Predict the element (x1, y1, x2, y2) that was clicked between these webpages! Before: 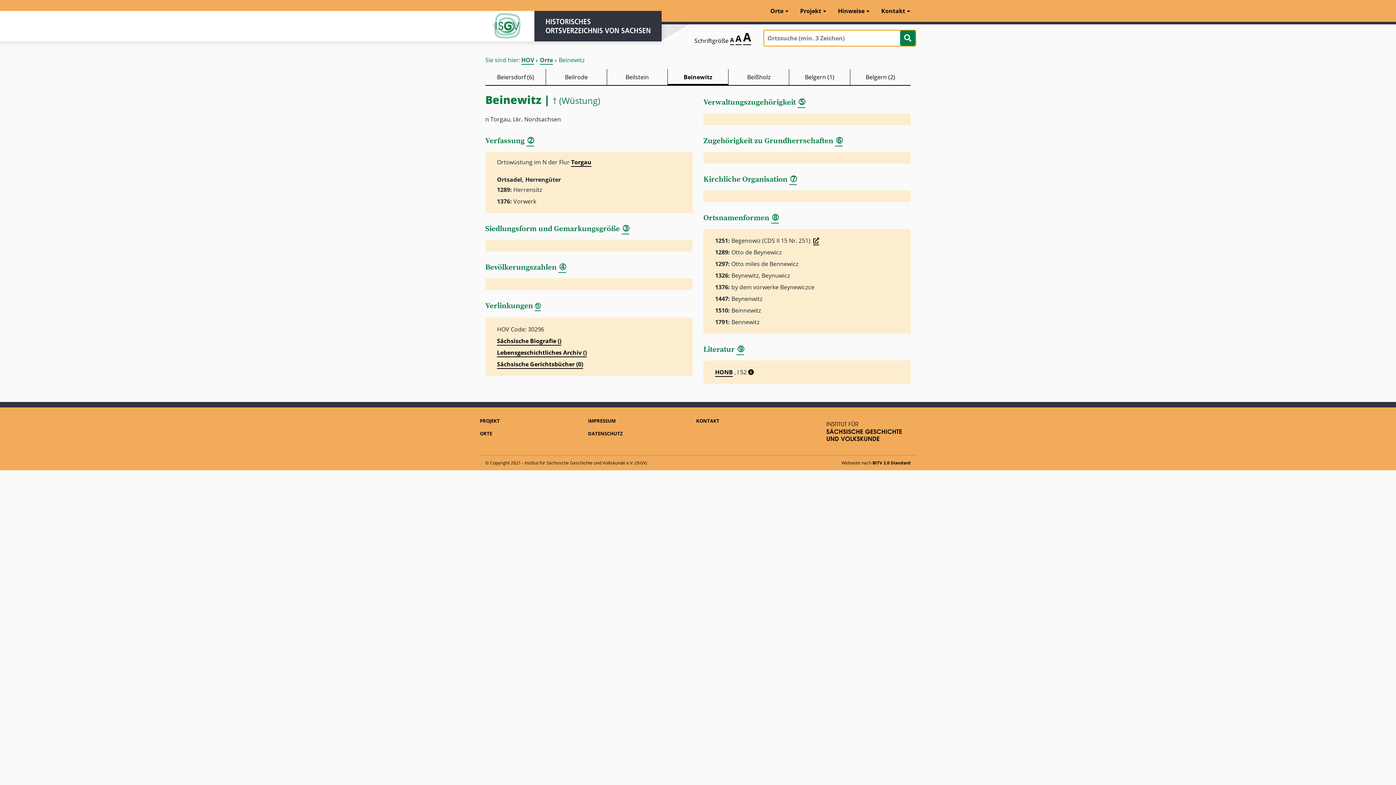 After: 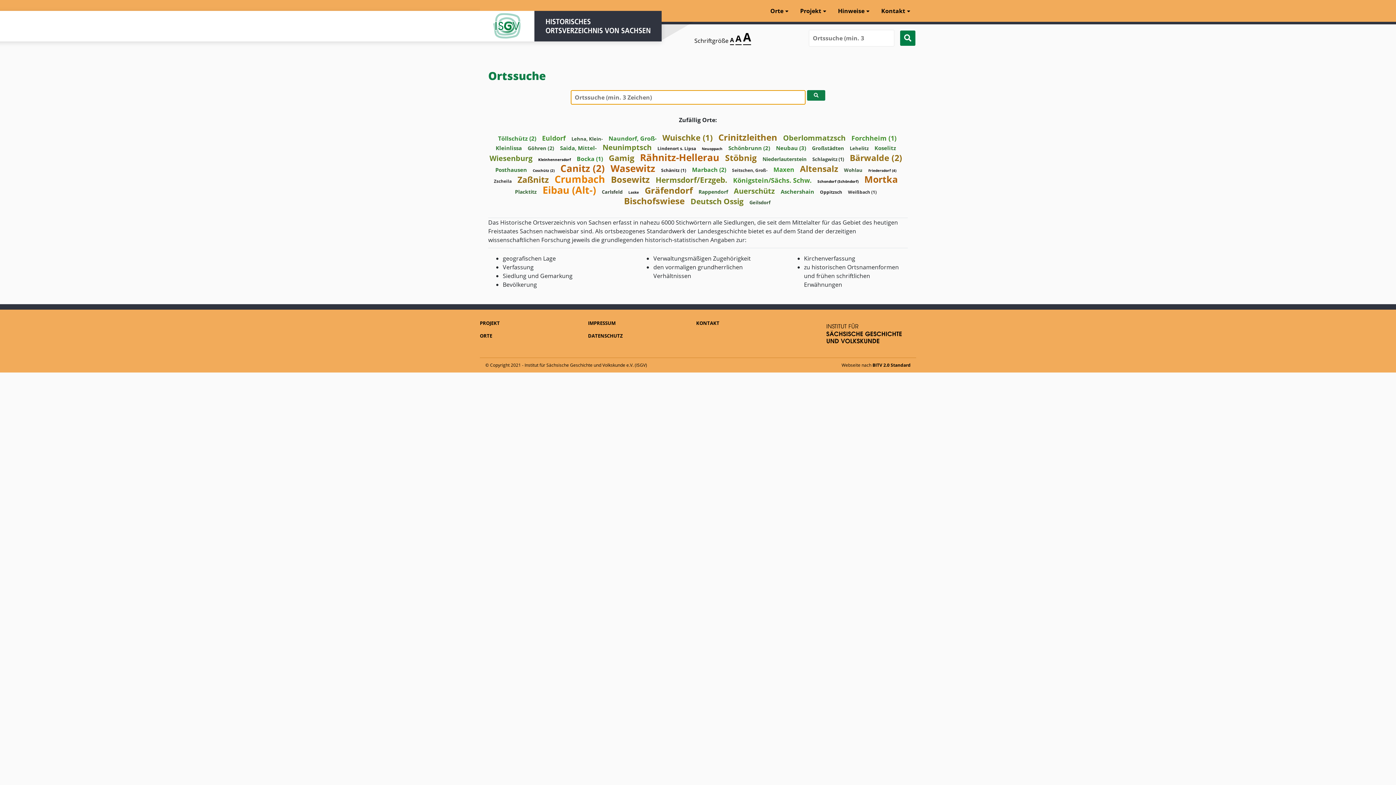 Action: bbox: (764, 0, 794, 21) label: Orte